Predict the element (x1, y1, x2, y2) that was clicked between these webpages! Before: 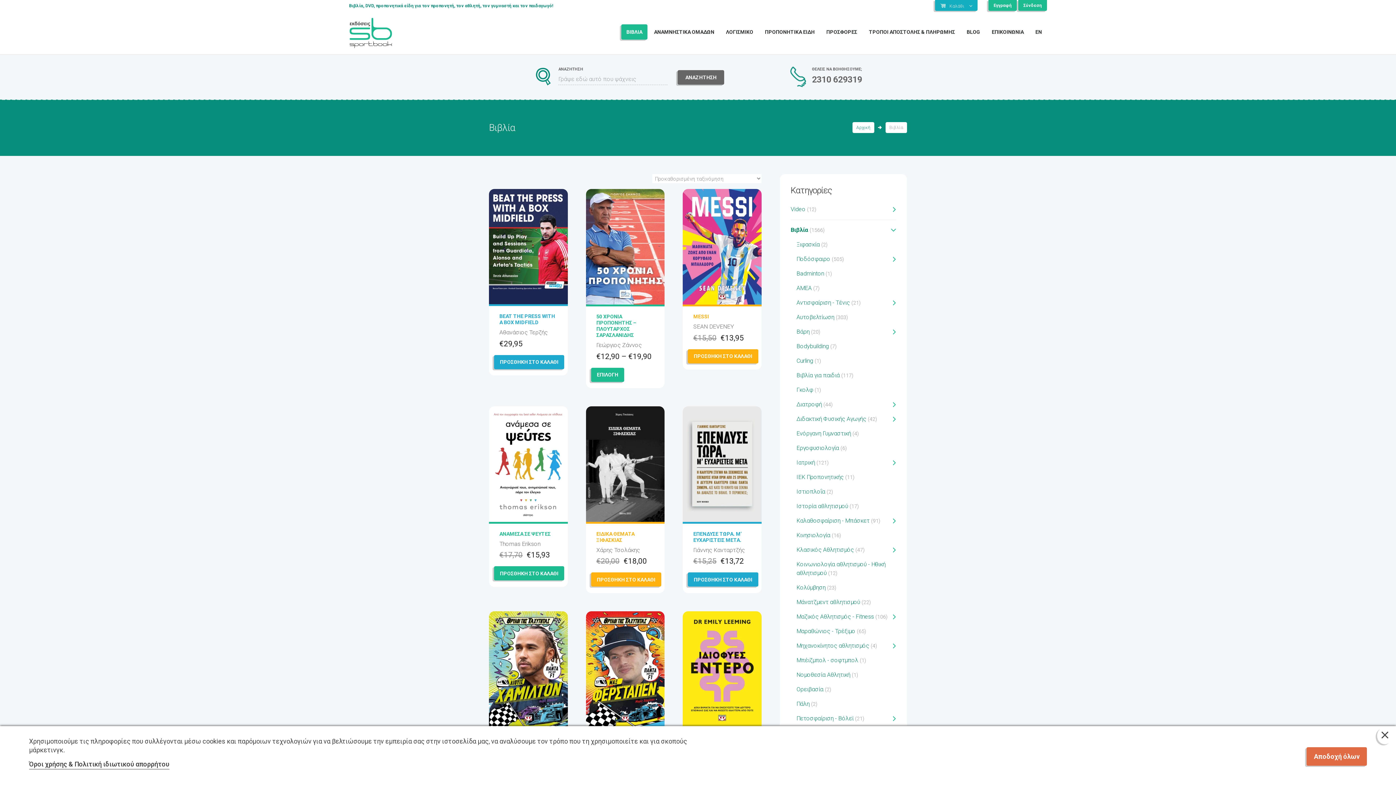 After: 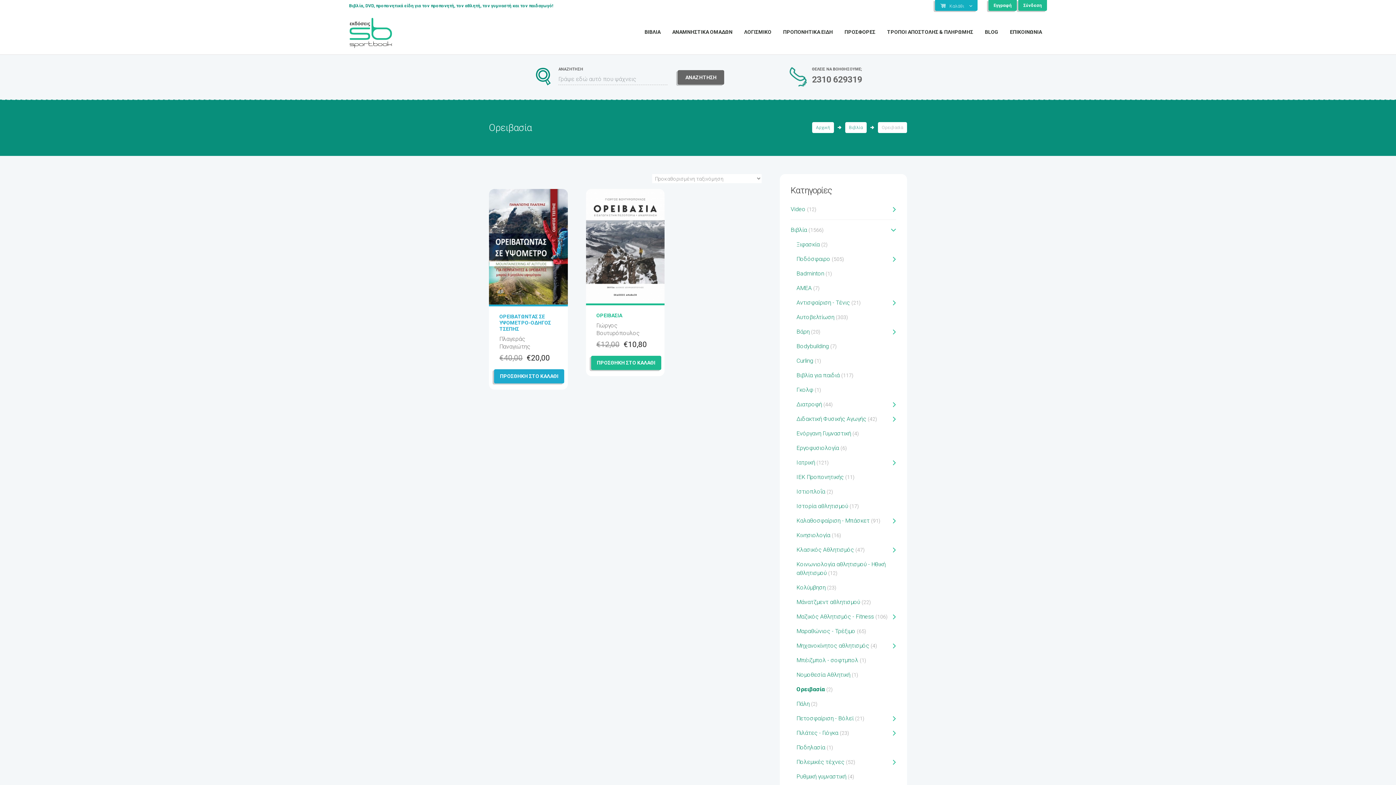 Action: label: Ορειβασία bbox: (796, 686, 823, 693)